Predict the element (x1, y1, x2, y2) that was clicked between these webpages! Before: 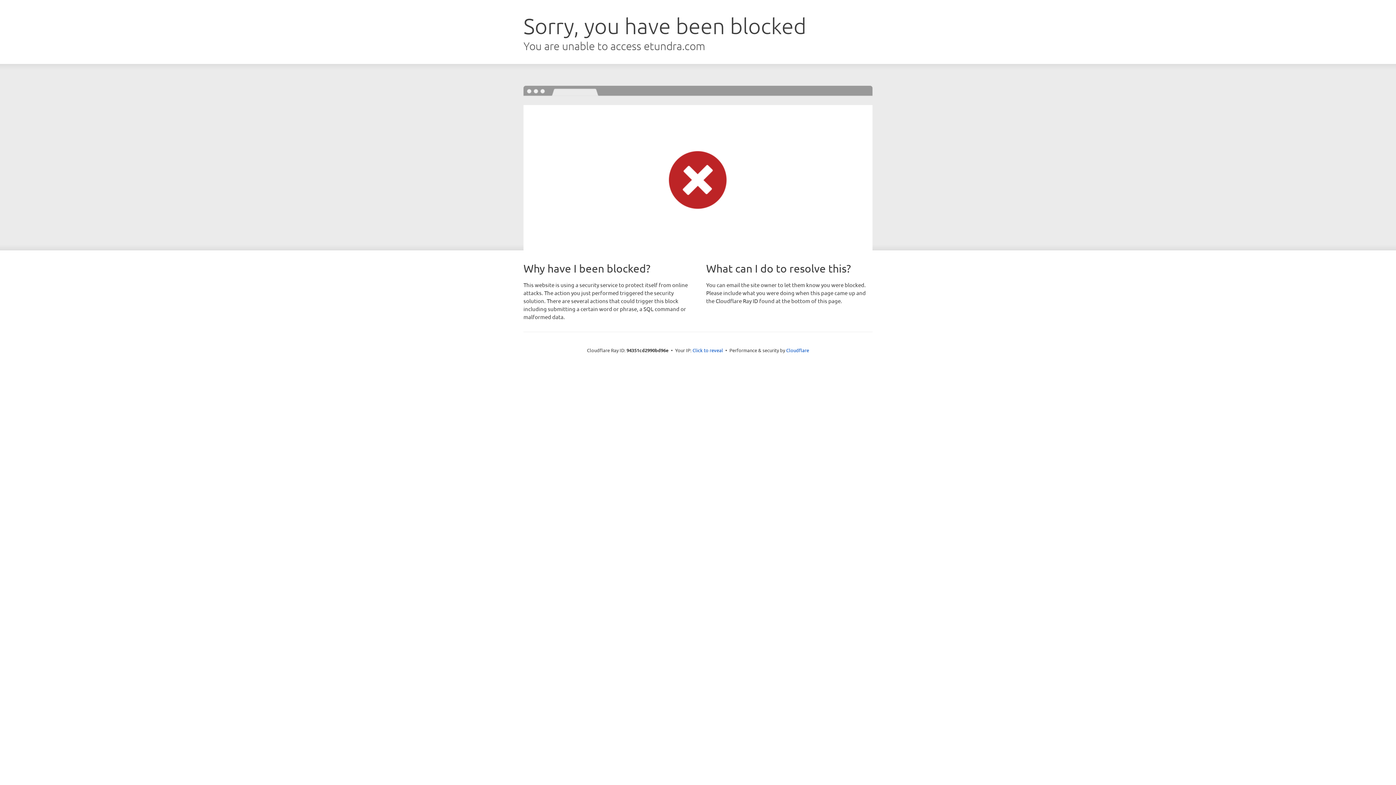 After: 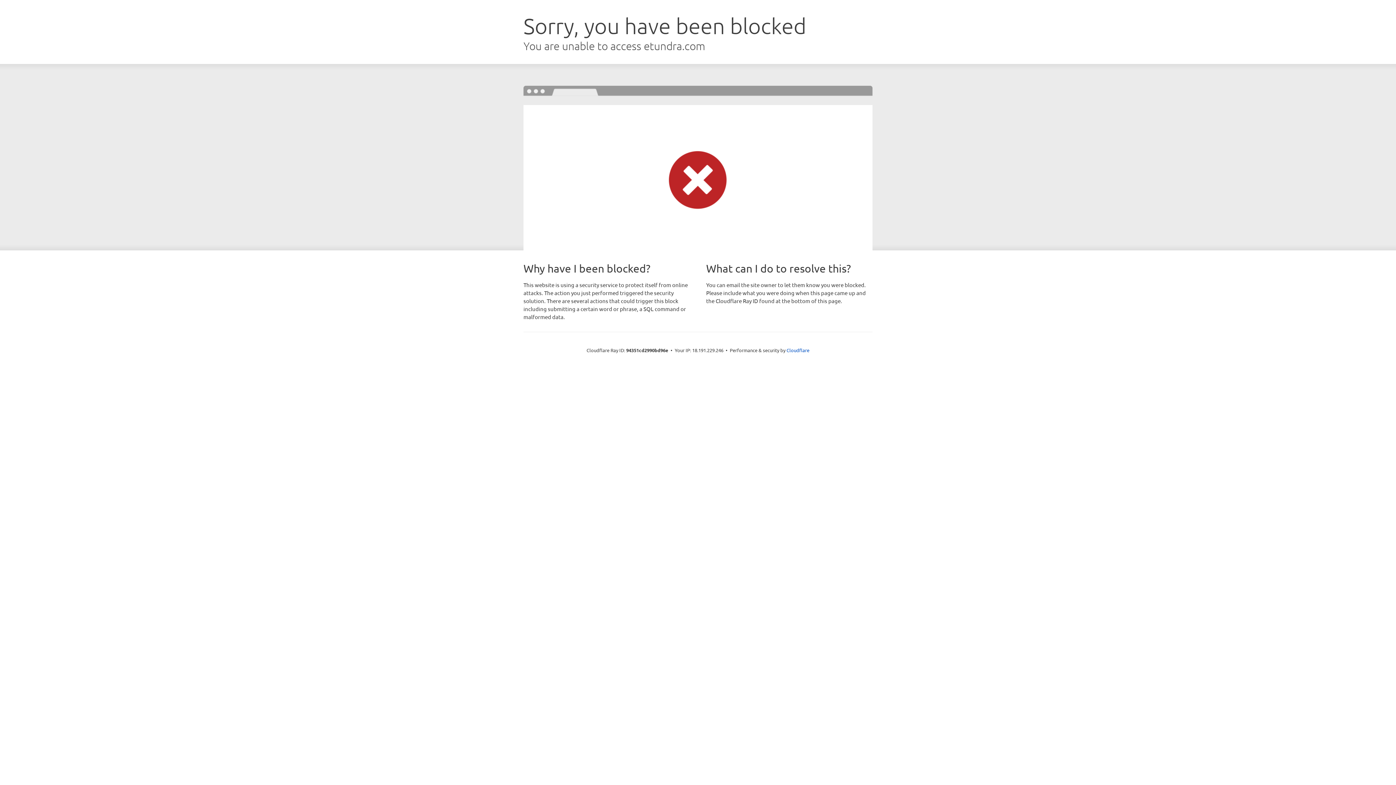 Action: label: Click to reveal bbox: (692, 346, 723, 353)